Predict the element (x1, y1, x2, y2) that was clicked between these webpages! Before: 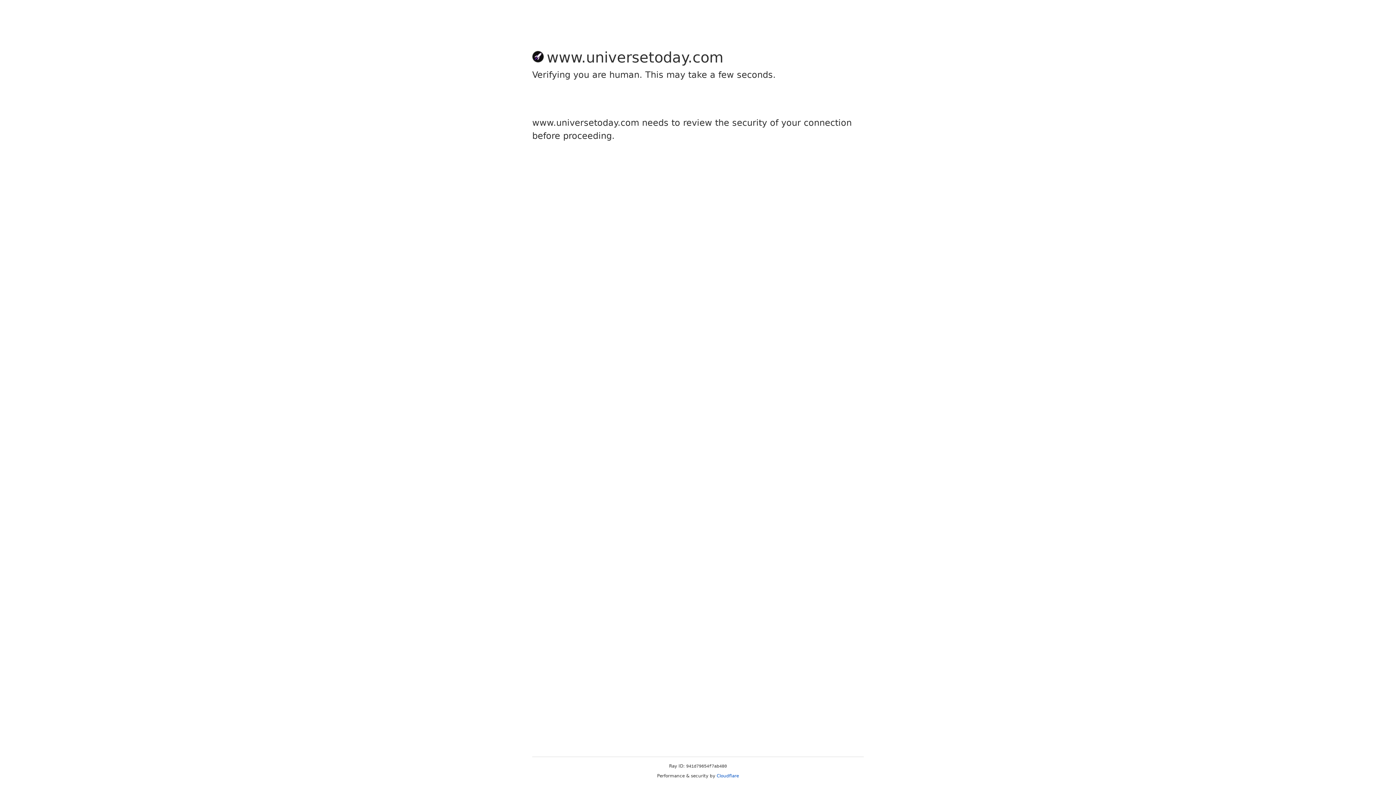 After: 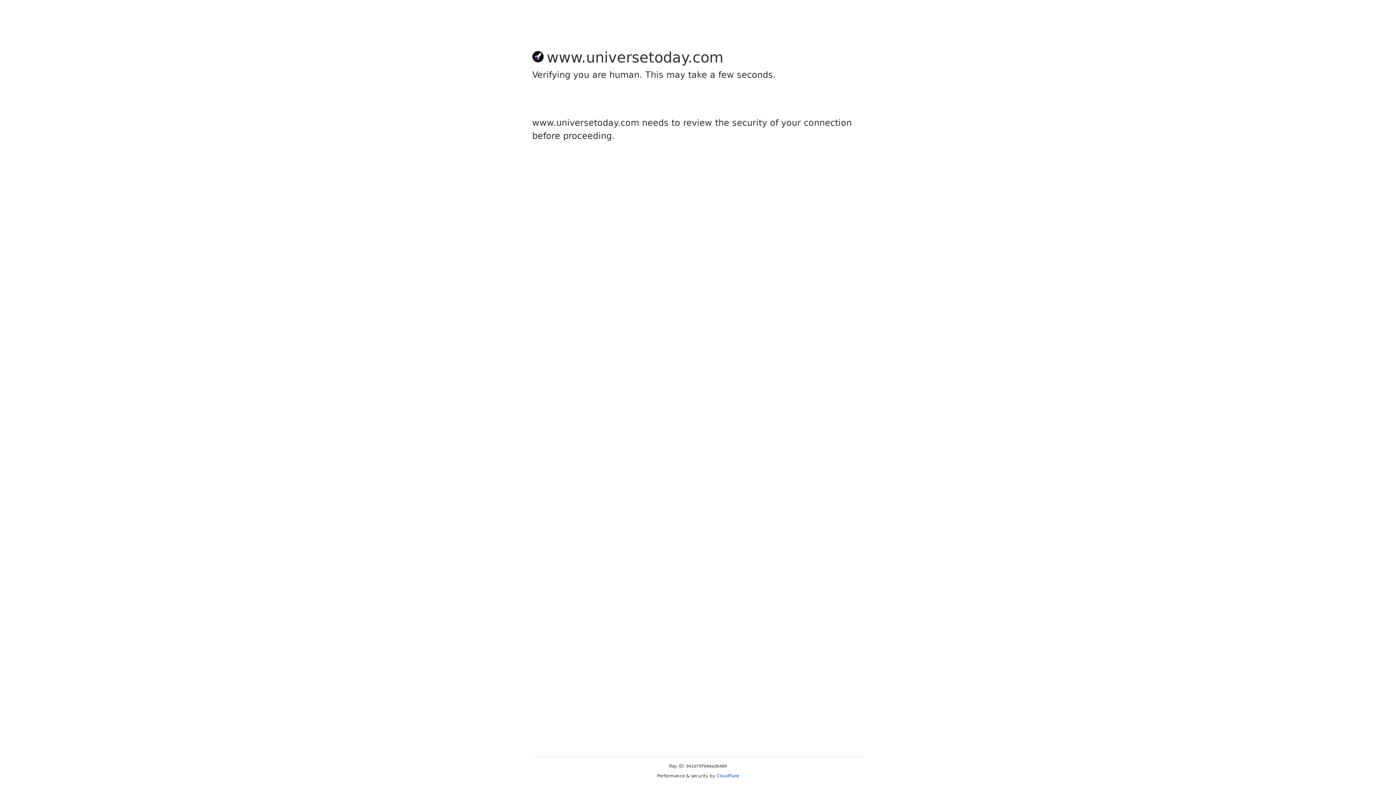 Action: bbox: (716, 773, 739, 778) label: Cloudflare